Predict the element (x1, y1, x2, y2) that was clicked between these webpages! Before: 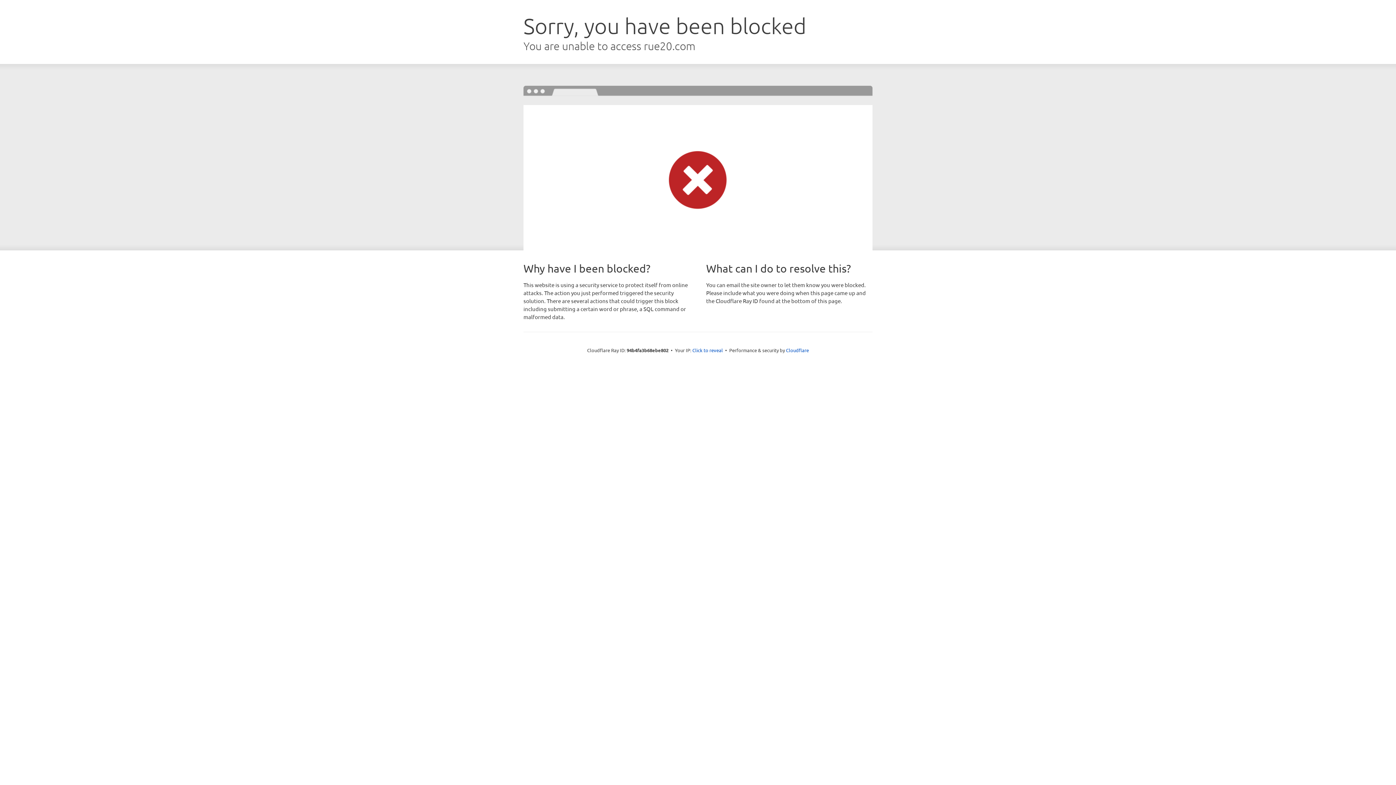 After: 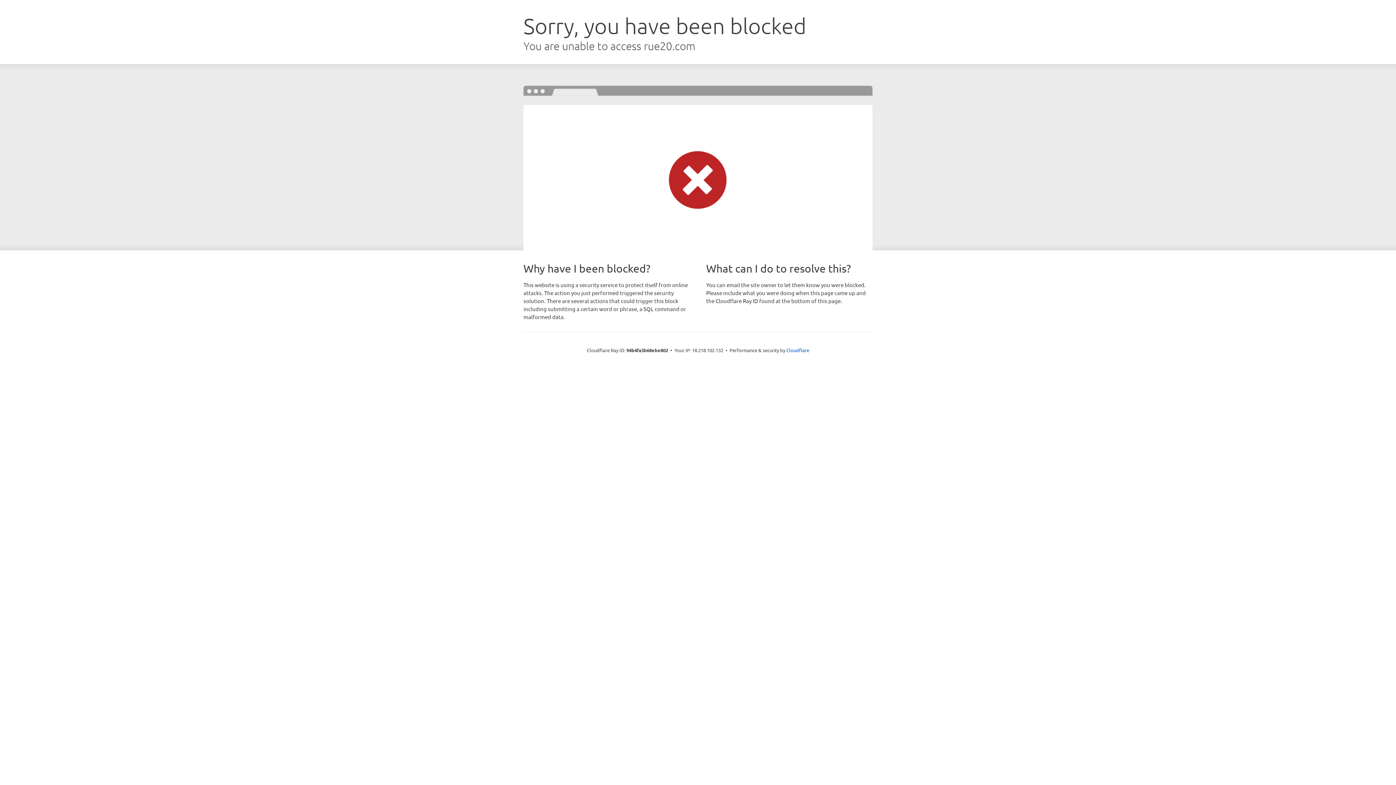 Action: bbox: (692, 346, 723, 353) label: Click to reveal